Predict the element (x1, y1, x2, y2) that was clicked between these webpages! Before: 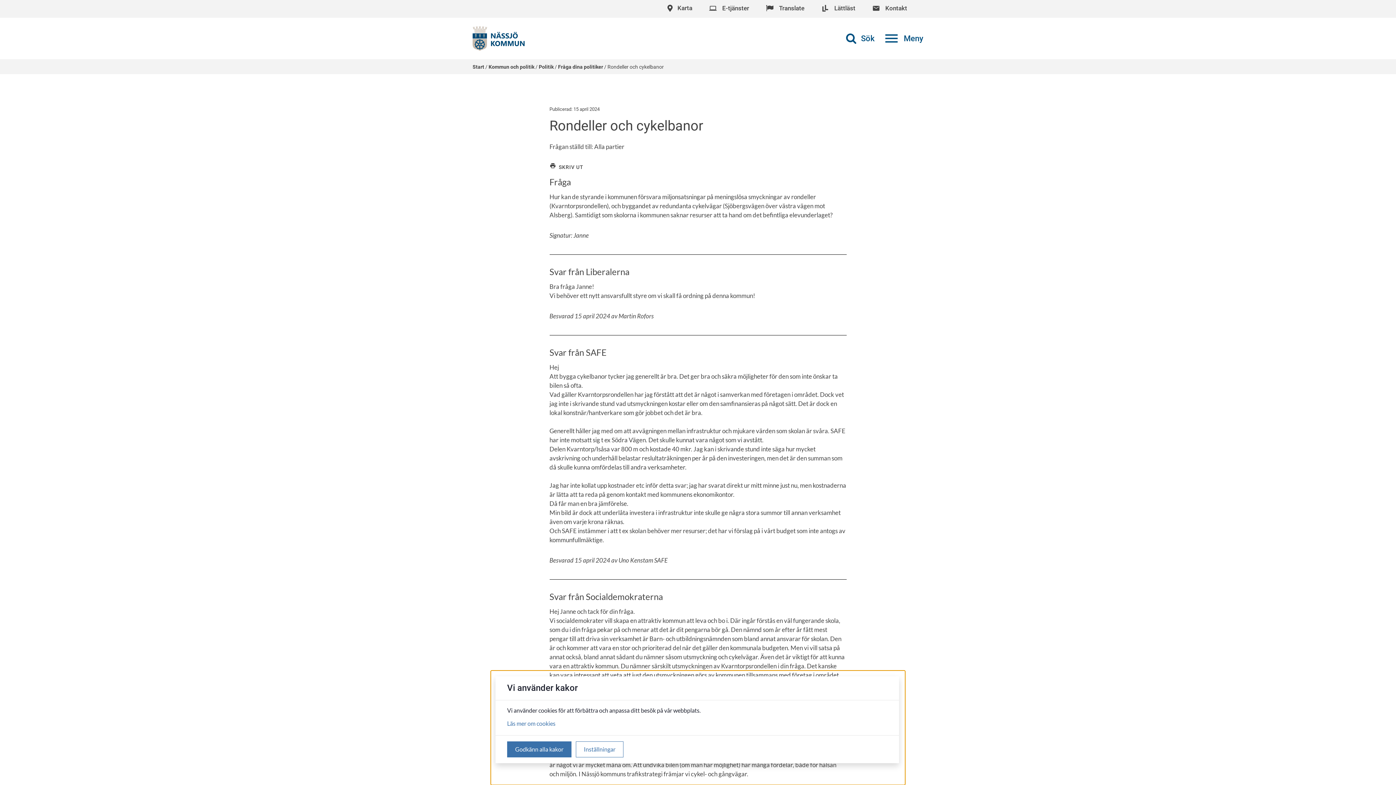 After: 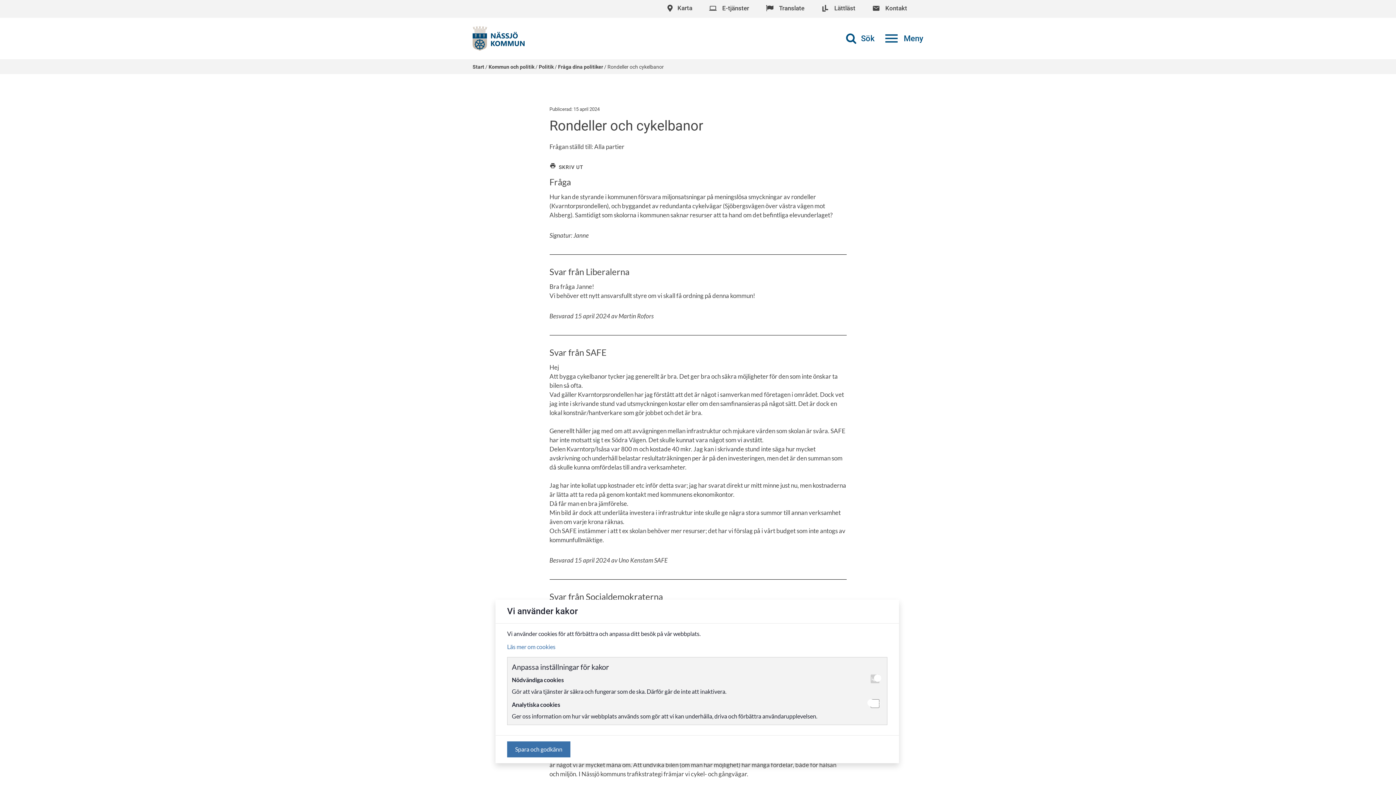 Action: label: Inställningar bbox: (576, 741, 623, 757)